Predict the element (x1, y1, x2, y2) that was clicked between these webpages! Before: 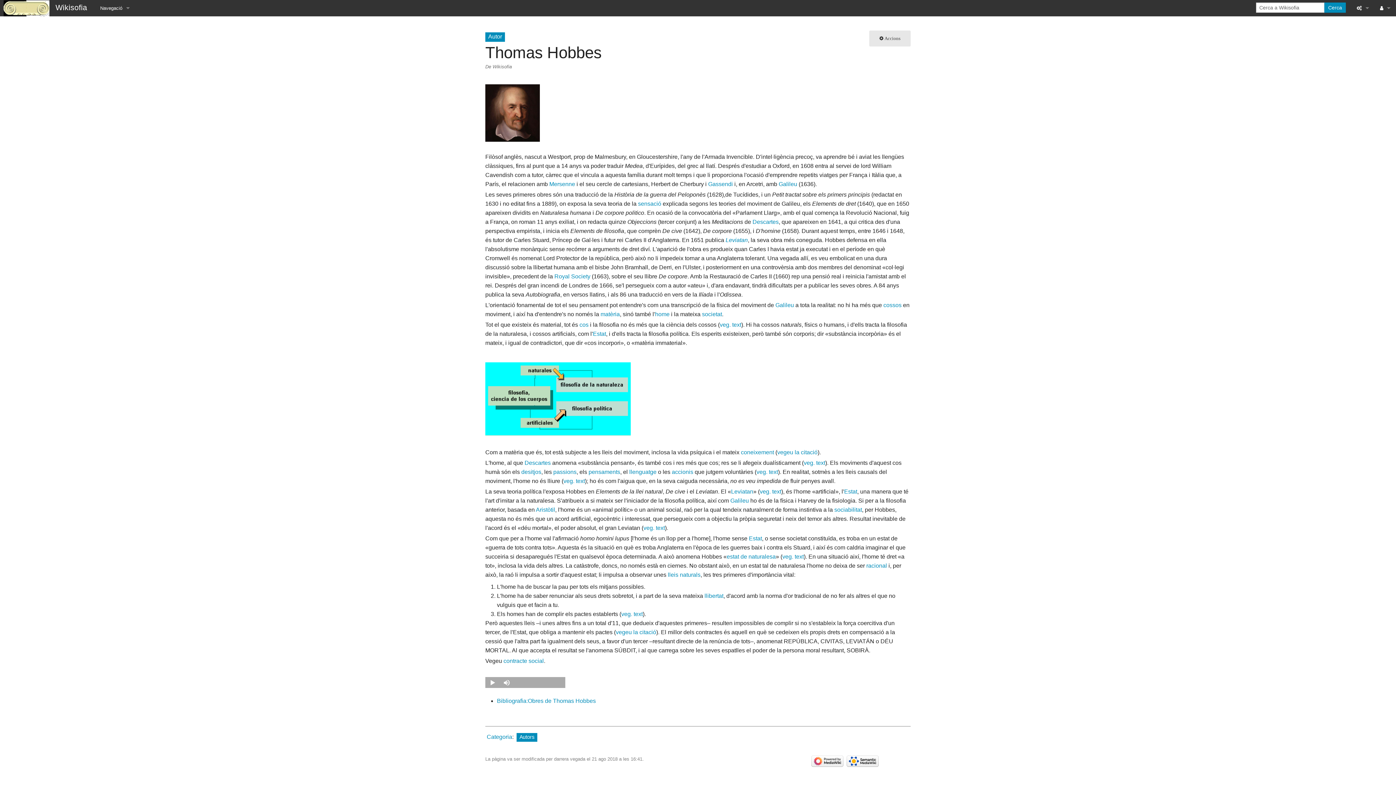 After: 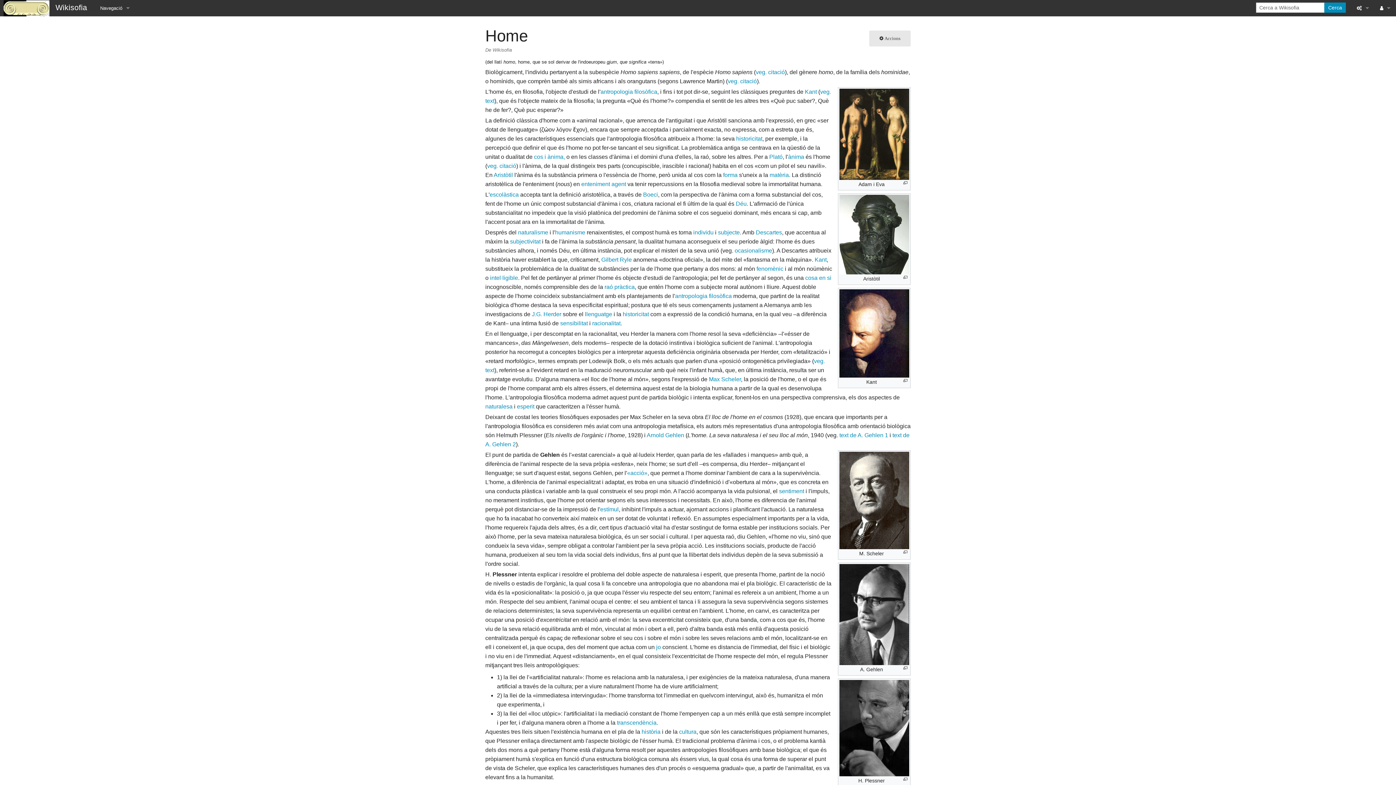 Action: bbox: (655, 311, 669, 317) label: home